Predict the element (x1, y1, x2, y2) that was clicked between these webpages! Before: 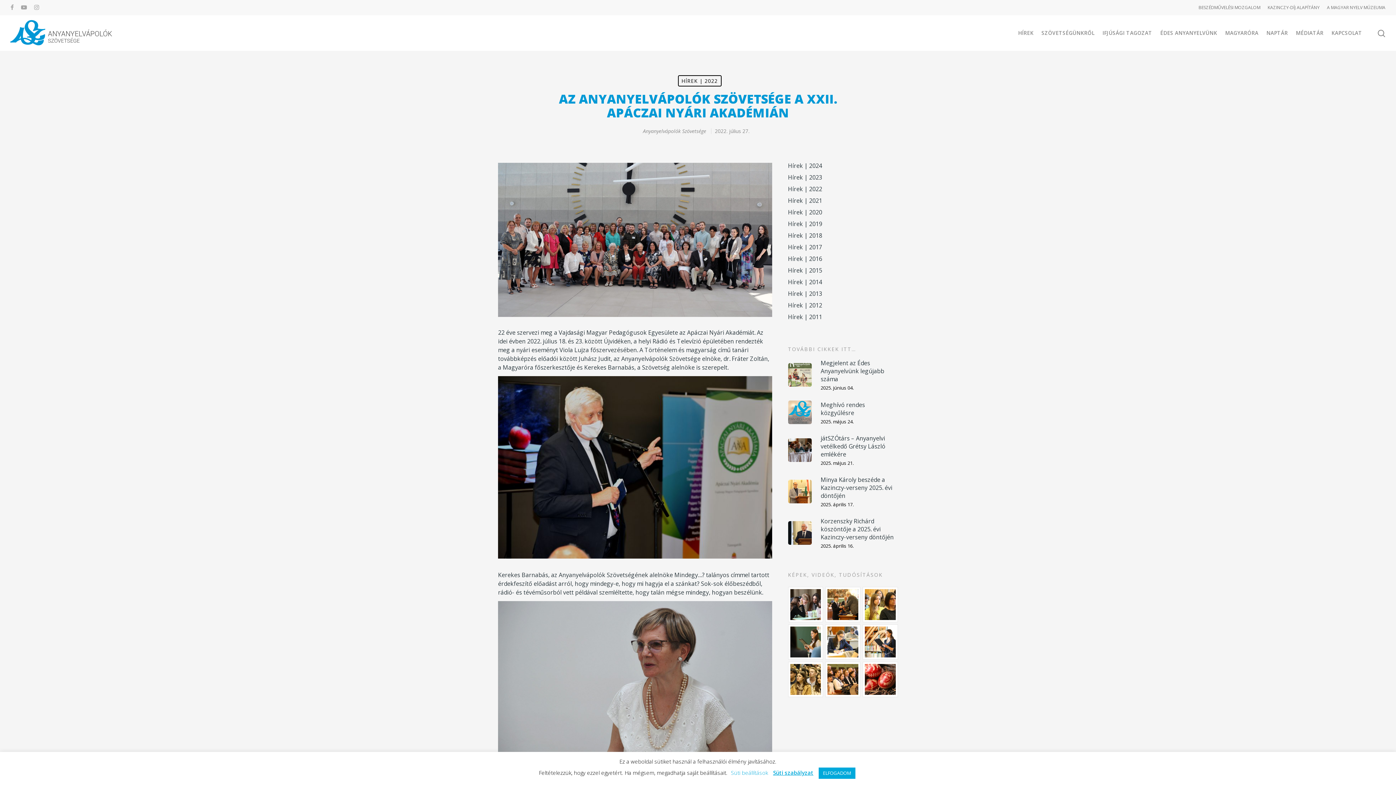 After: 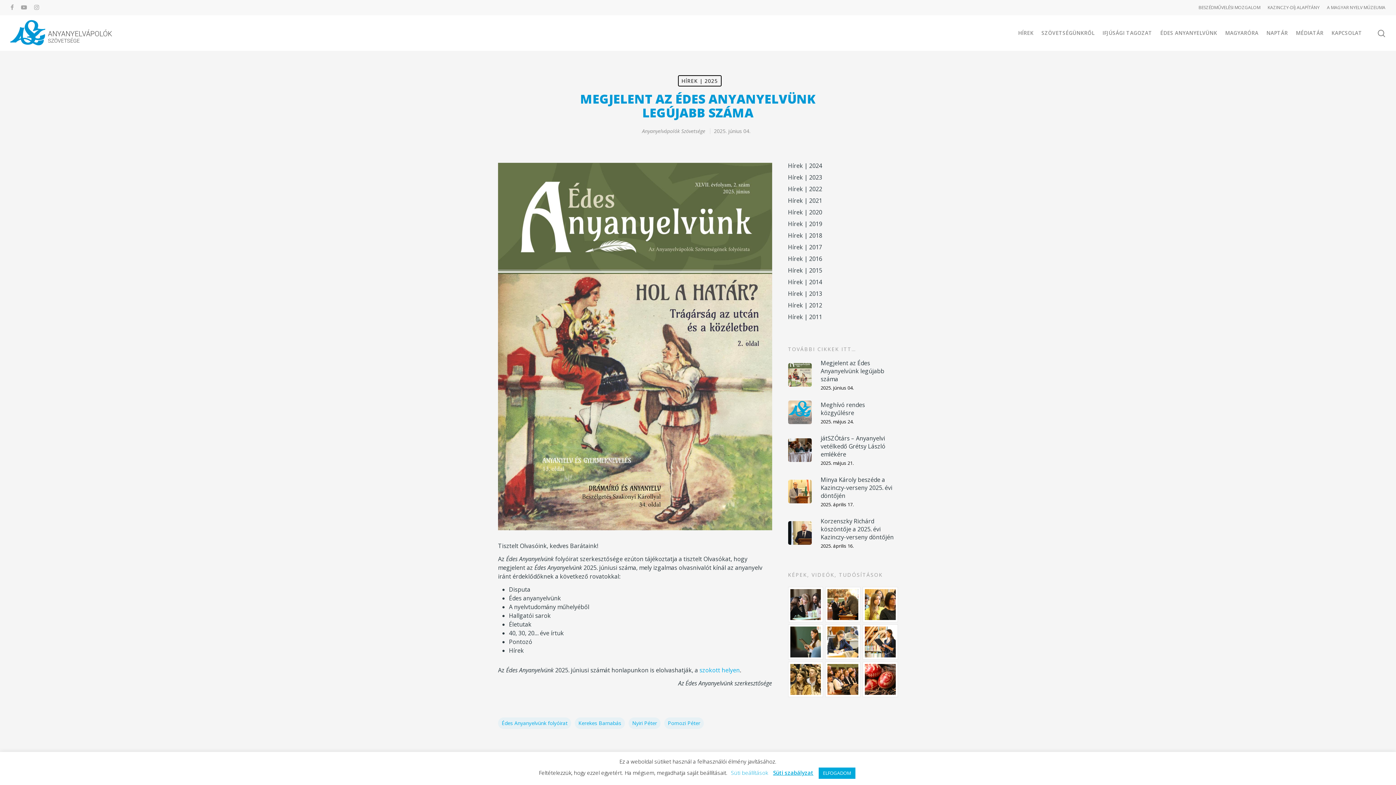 Action: bbox: (788, 359, 898, 390) label: Megjelent az Édes Anyanyelvünk legújabb száma
2025. június 04.